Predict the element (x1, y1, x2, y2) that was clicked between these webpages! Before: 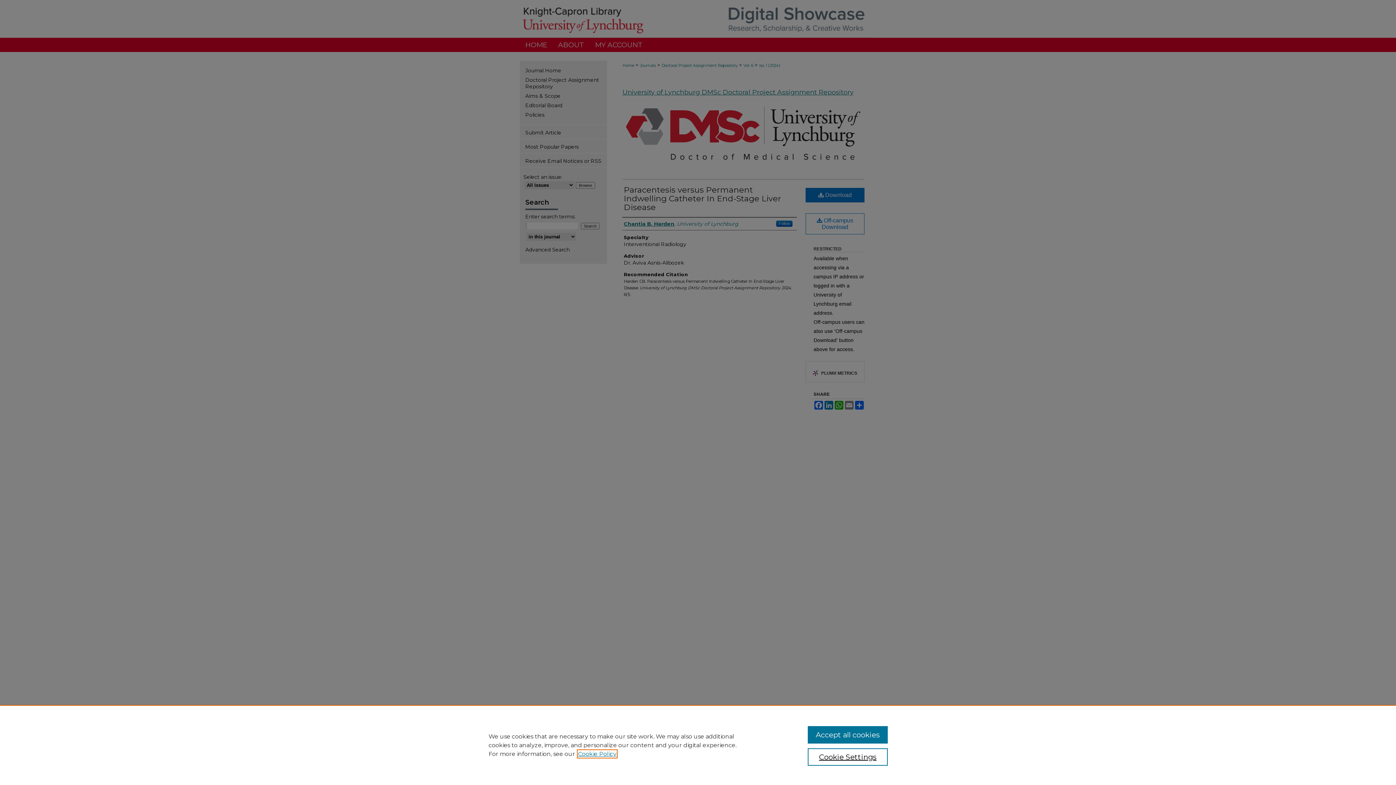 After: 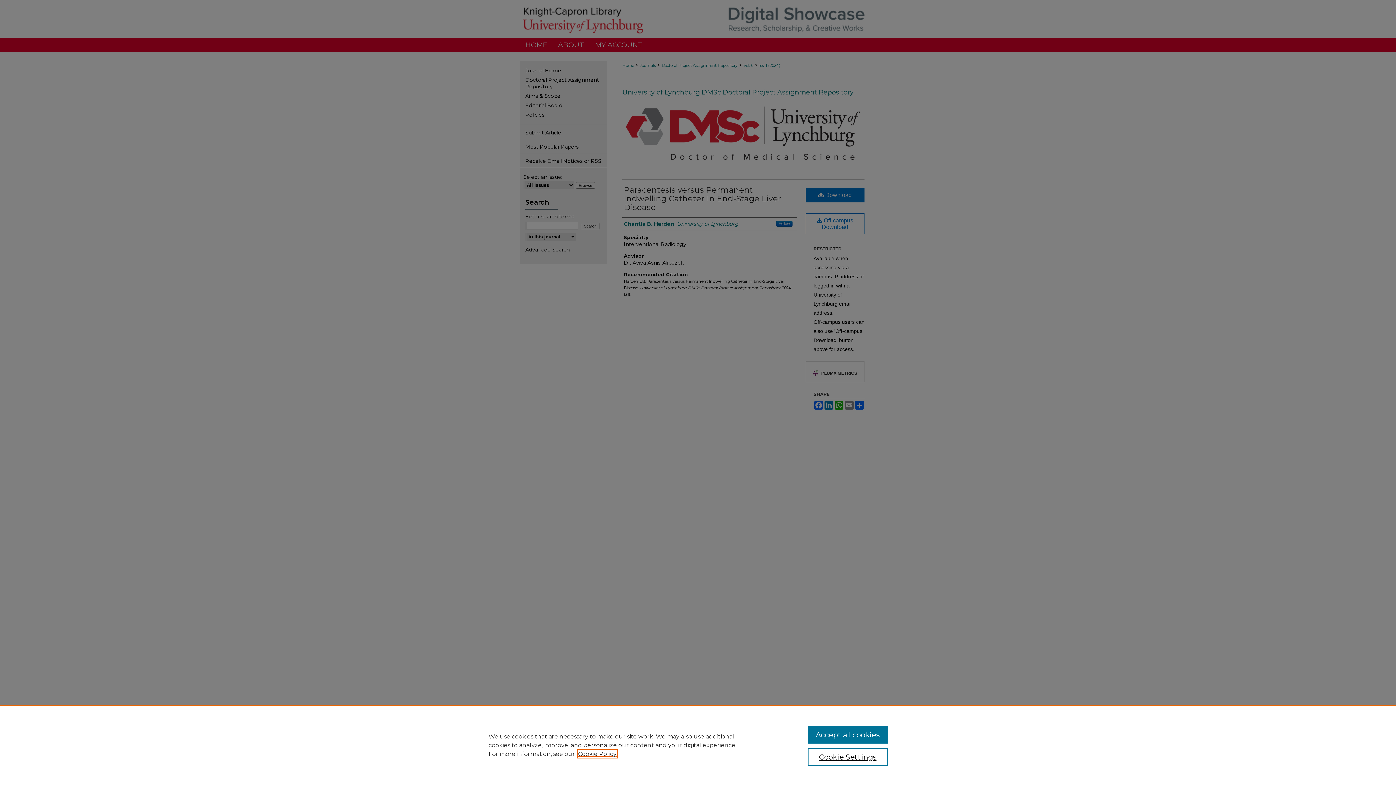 Action: bbox: (578, 750, 616, 757) label: , opens in a new tab